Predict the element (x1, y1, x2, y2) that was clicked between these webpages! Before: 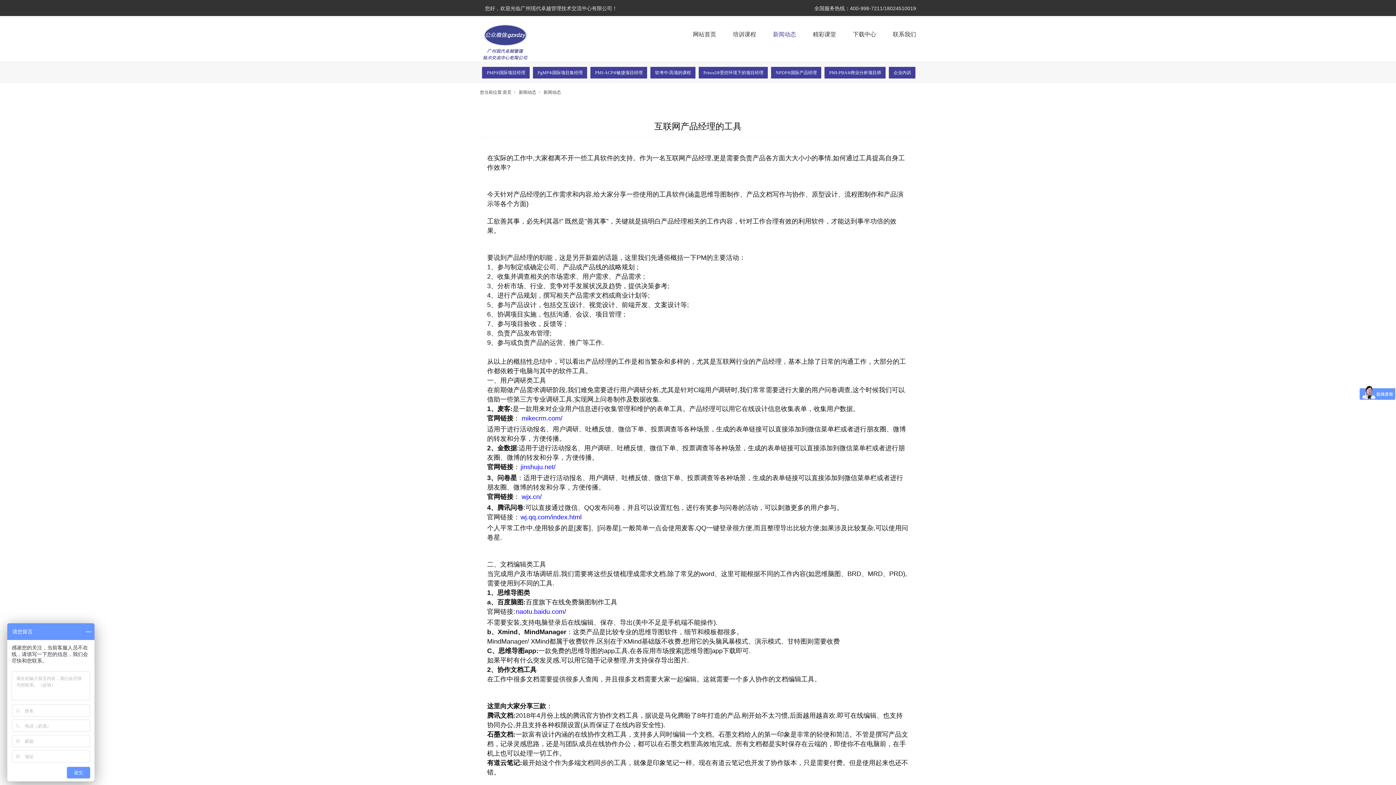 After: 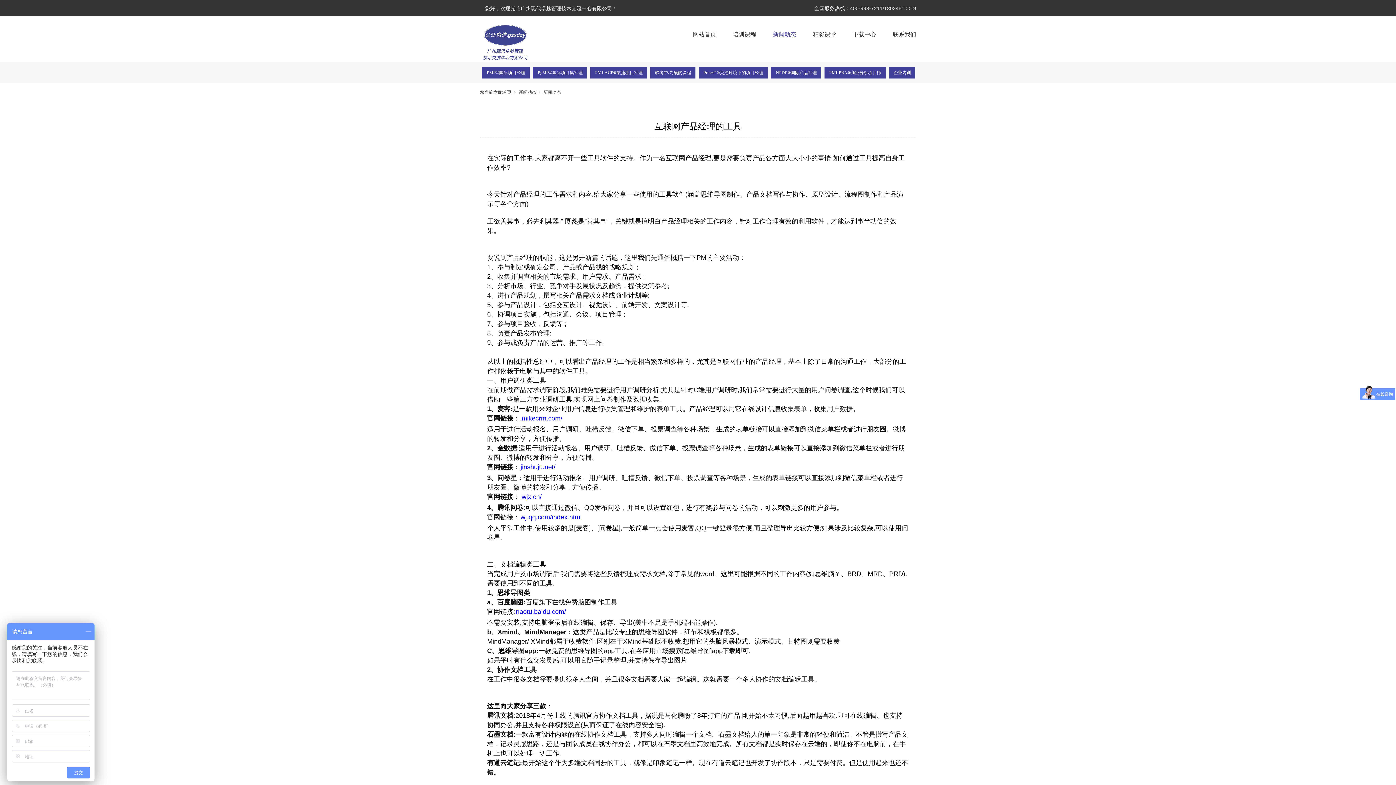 Action: label: http://naotu.baidu.com/ bbox: (515, 608, 566, 615)